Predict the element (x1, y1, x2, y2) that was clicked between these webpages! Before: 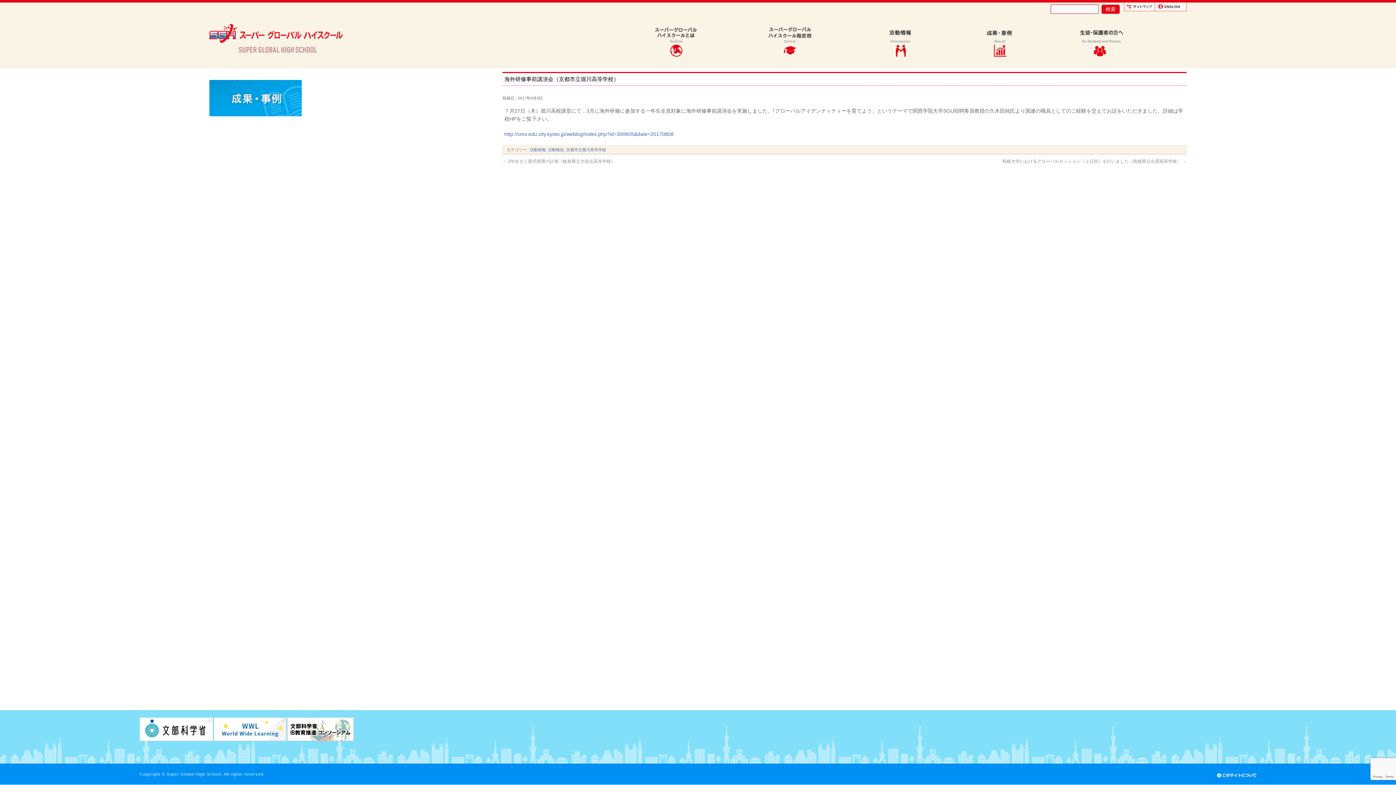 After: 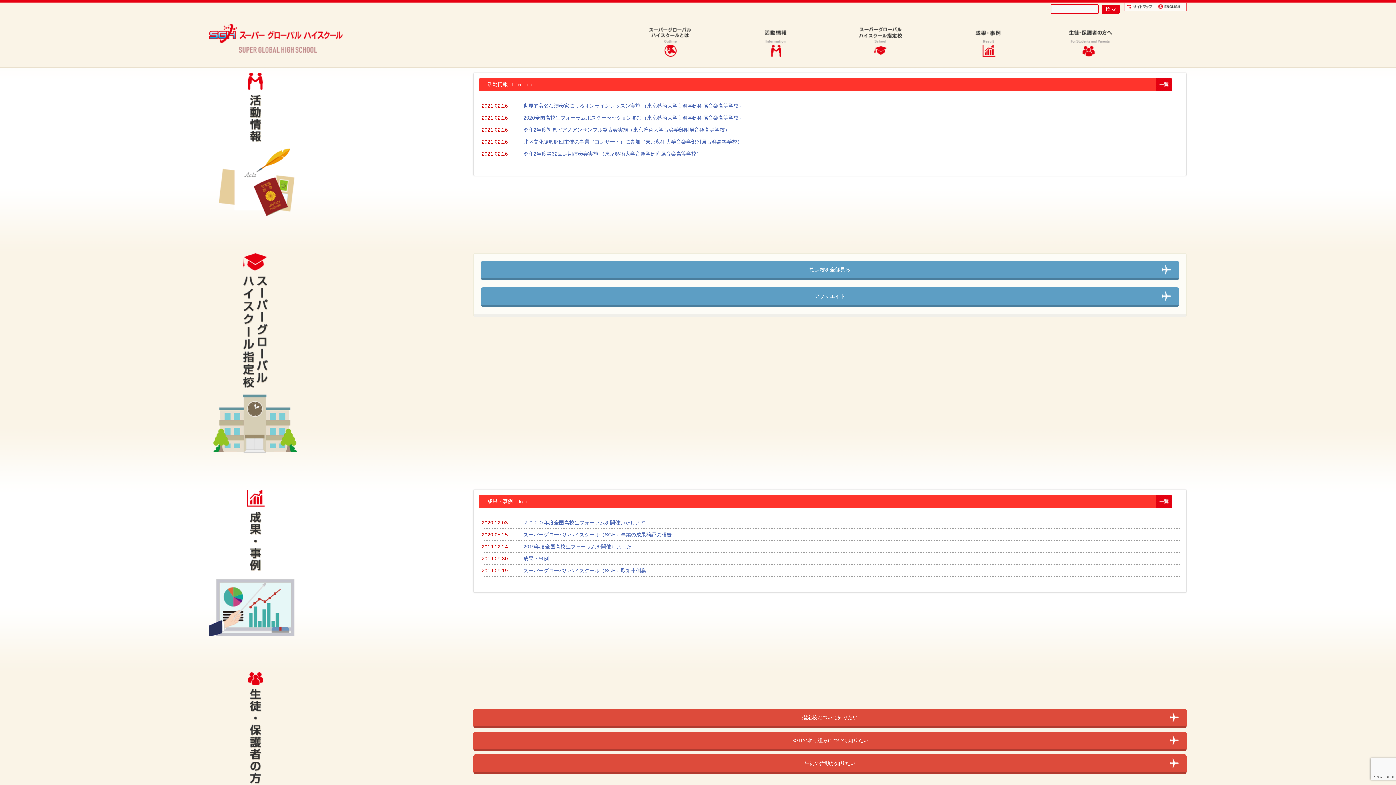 Action: bbox: (876, 55, 919, 61)